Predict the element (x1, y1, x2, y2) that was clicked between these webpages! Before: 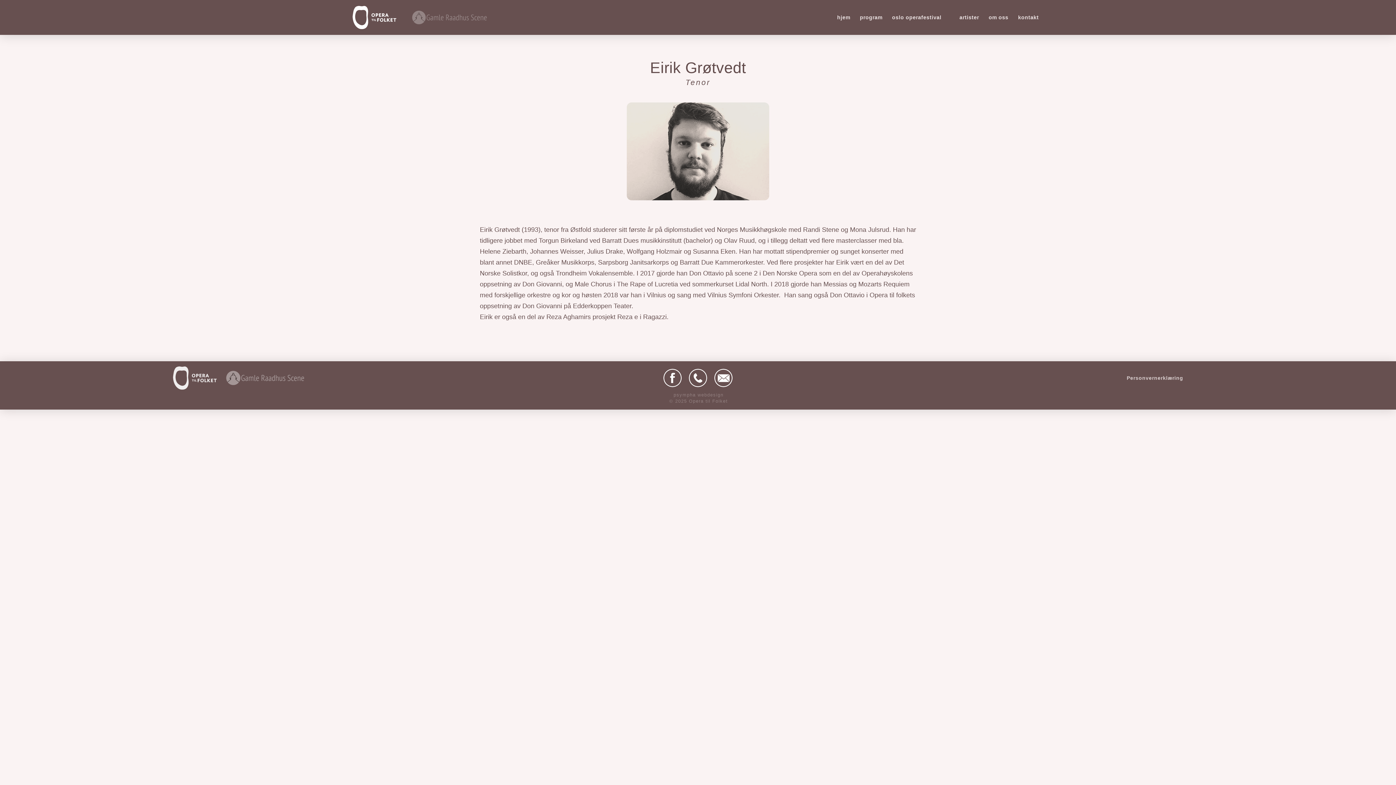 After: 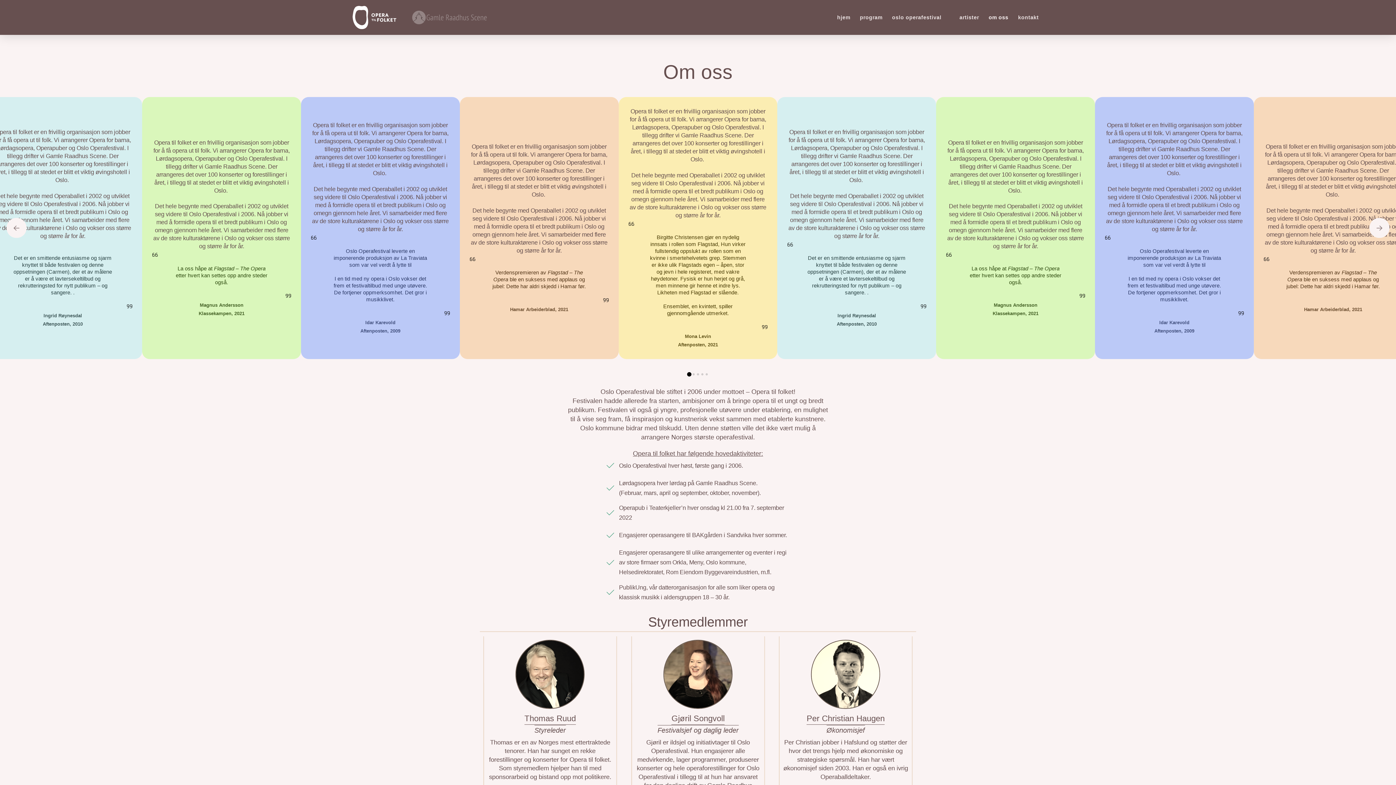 Action: label: om oss bbox: (983, 0, 1013, 34)